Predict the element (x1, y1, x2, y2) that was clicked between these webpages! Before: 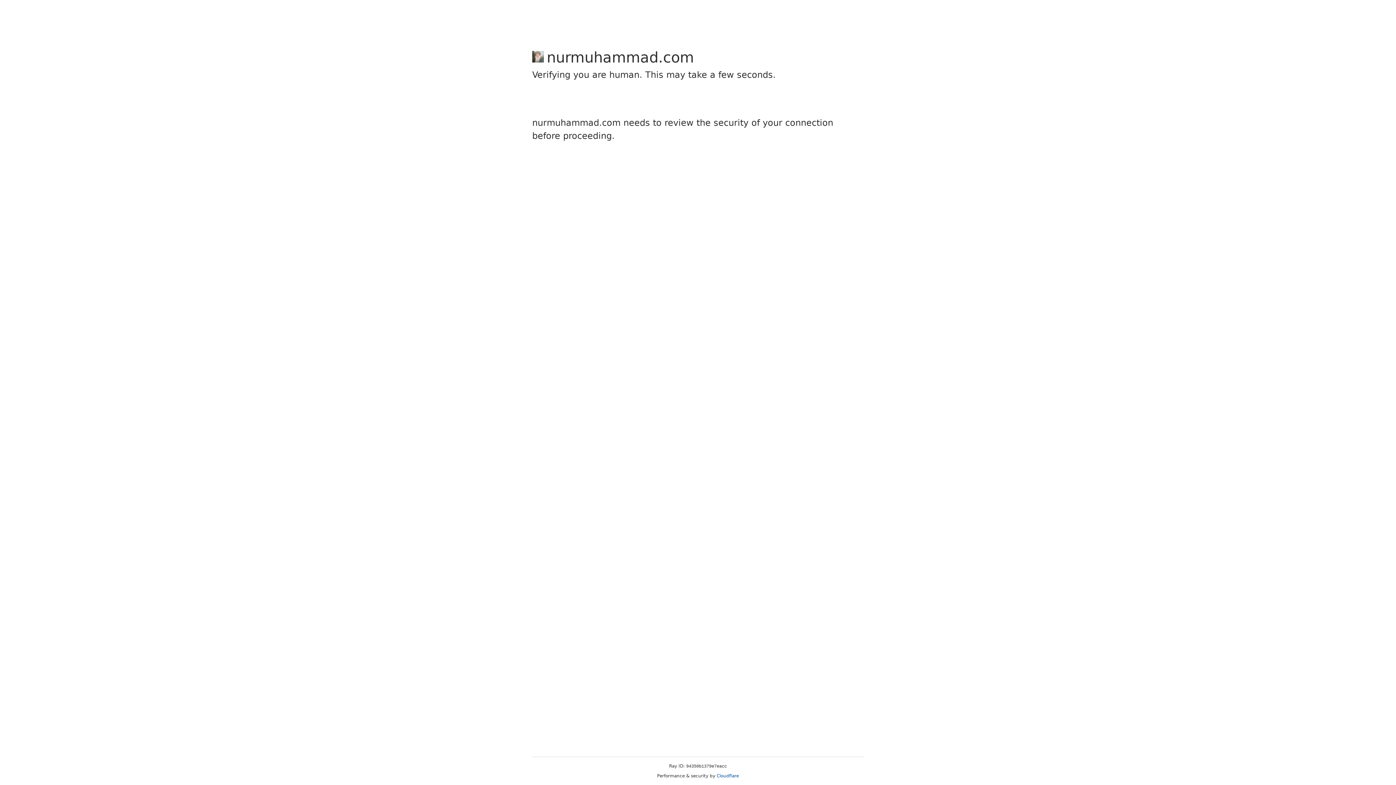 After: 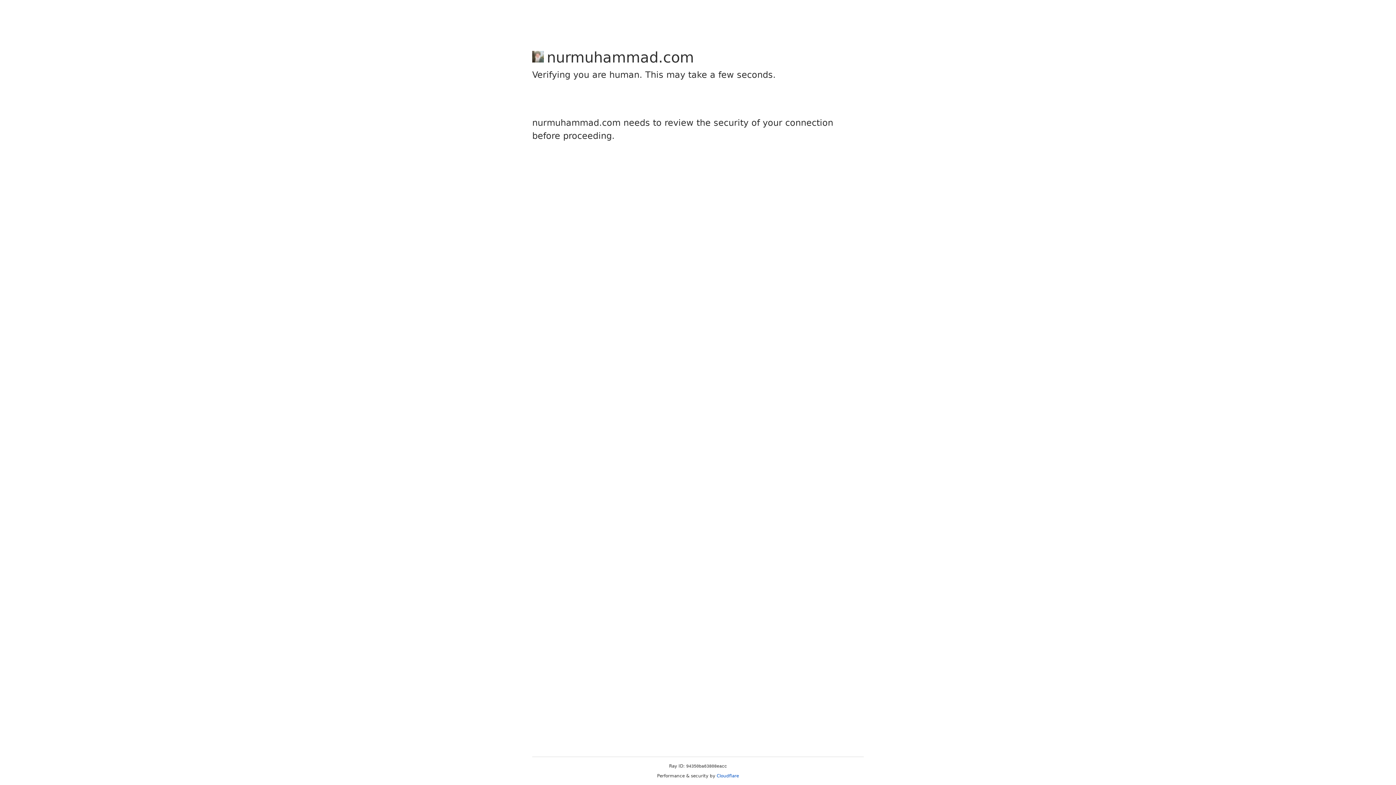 Action: label: Cloudflare bbox: (716, 773, 739, 778)